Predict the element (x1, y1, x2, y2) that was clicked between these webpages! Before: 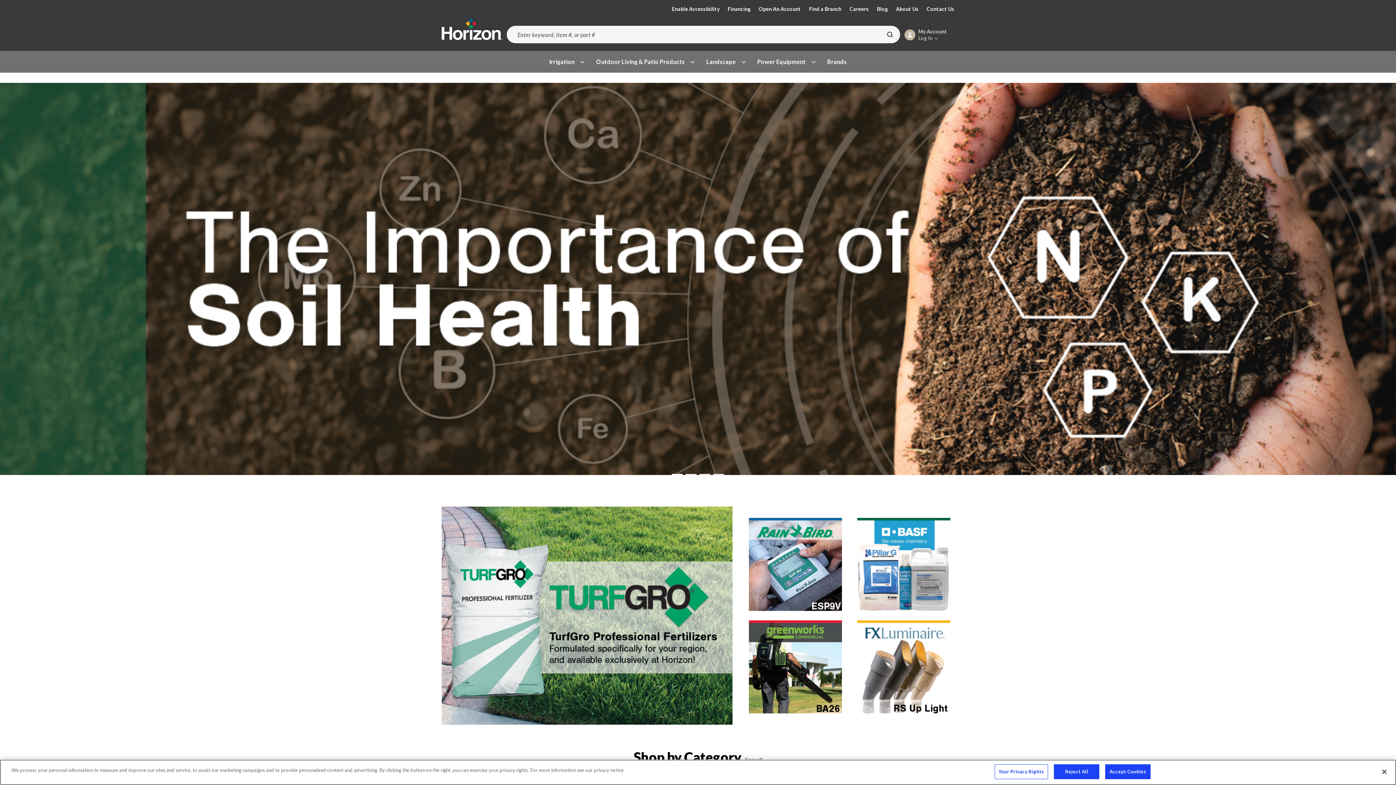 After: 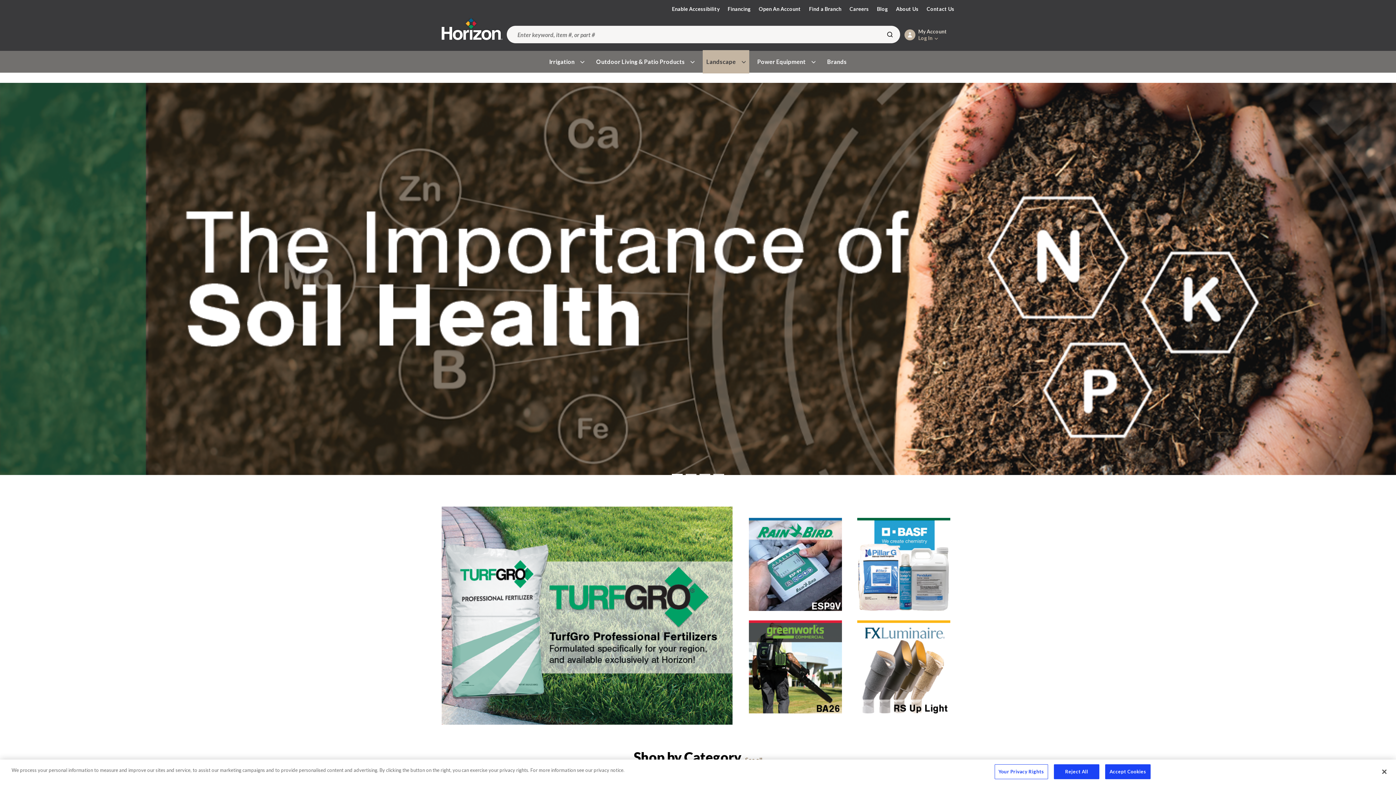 Action: label: Landscape bbox: (703, 50, 748, 72)